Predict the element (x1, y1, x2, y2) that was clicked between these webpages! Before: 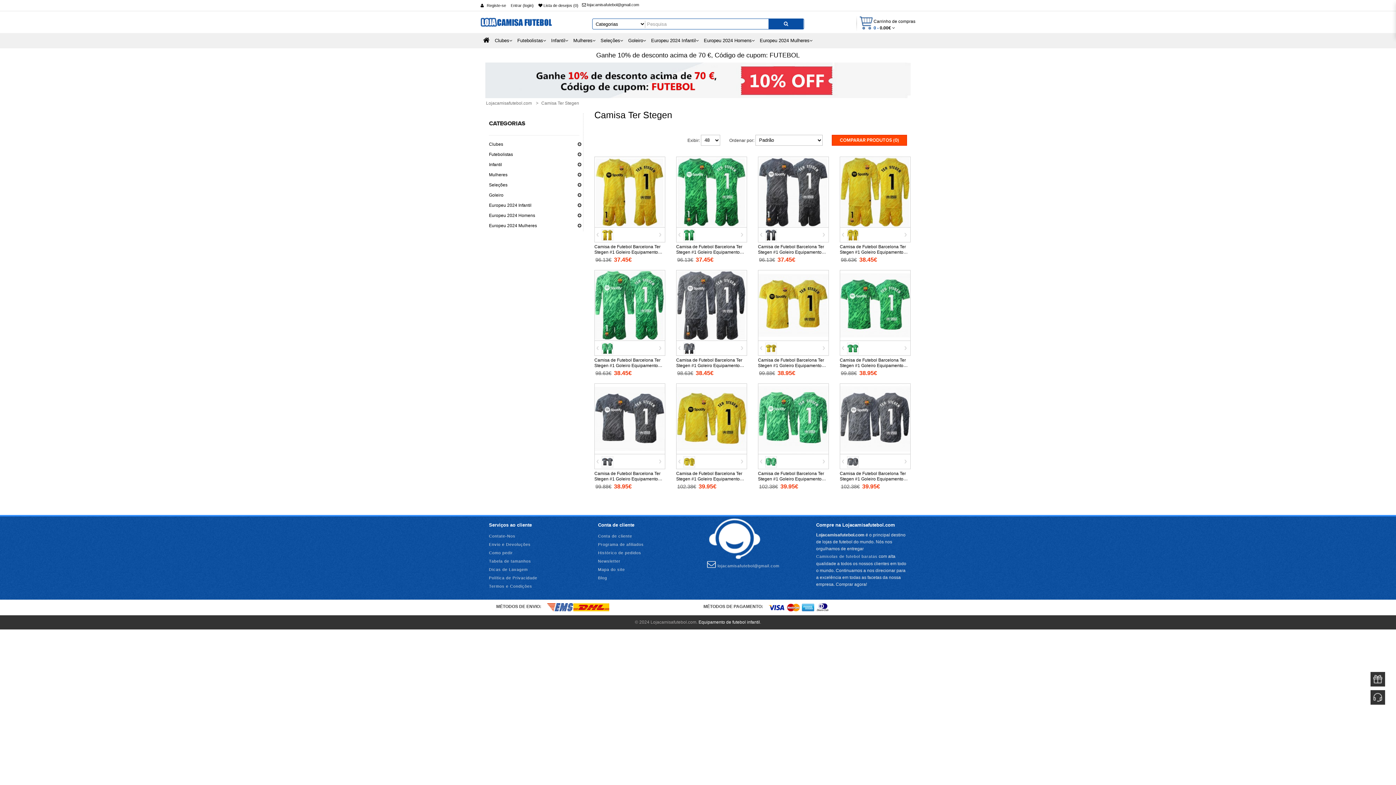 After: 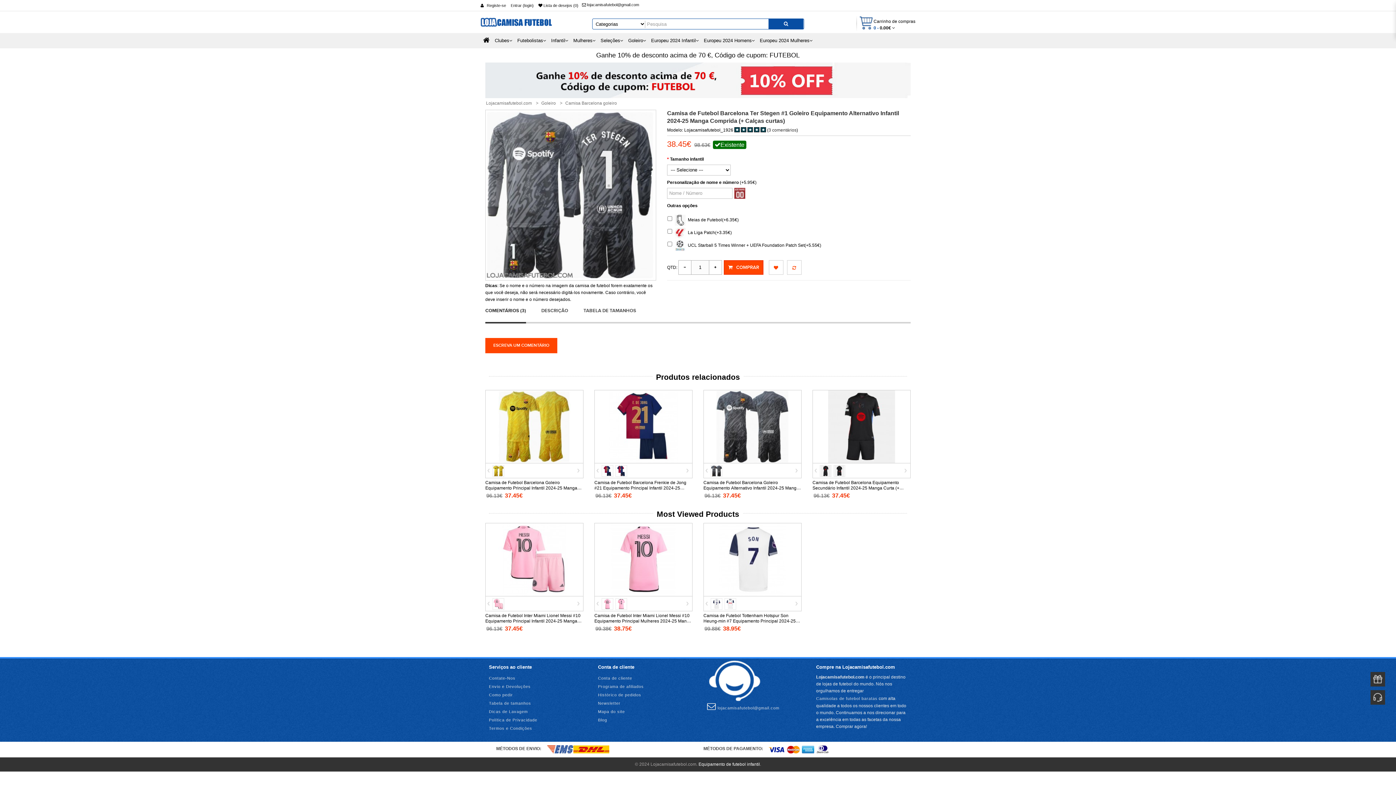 Action: bbox: (676, 302, 746, 307)